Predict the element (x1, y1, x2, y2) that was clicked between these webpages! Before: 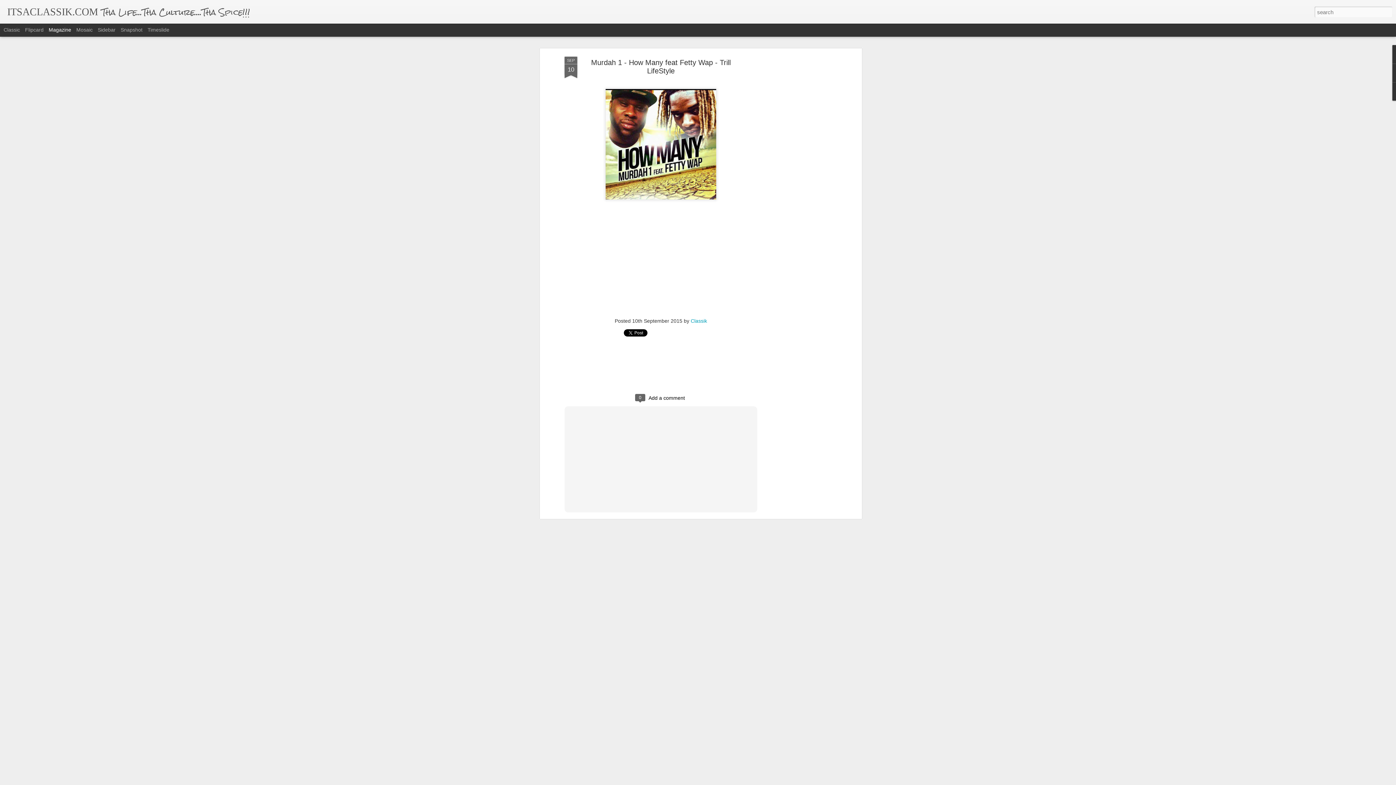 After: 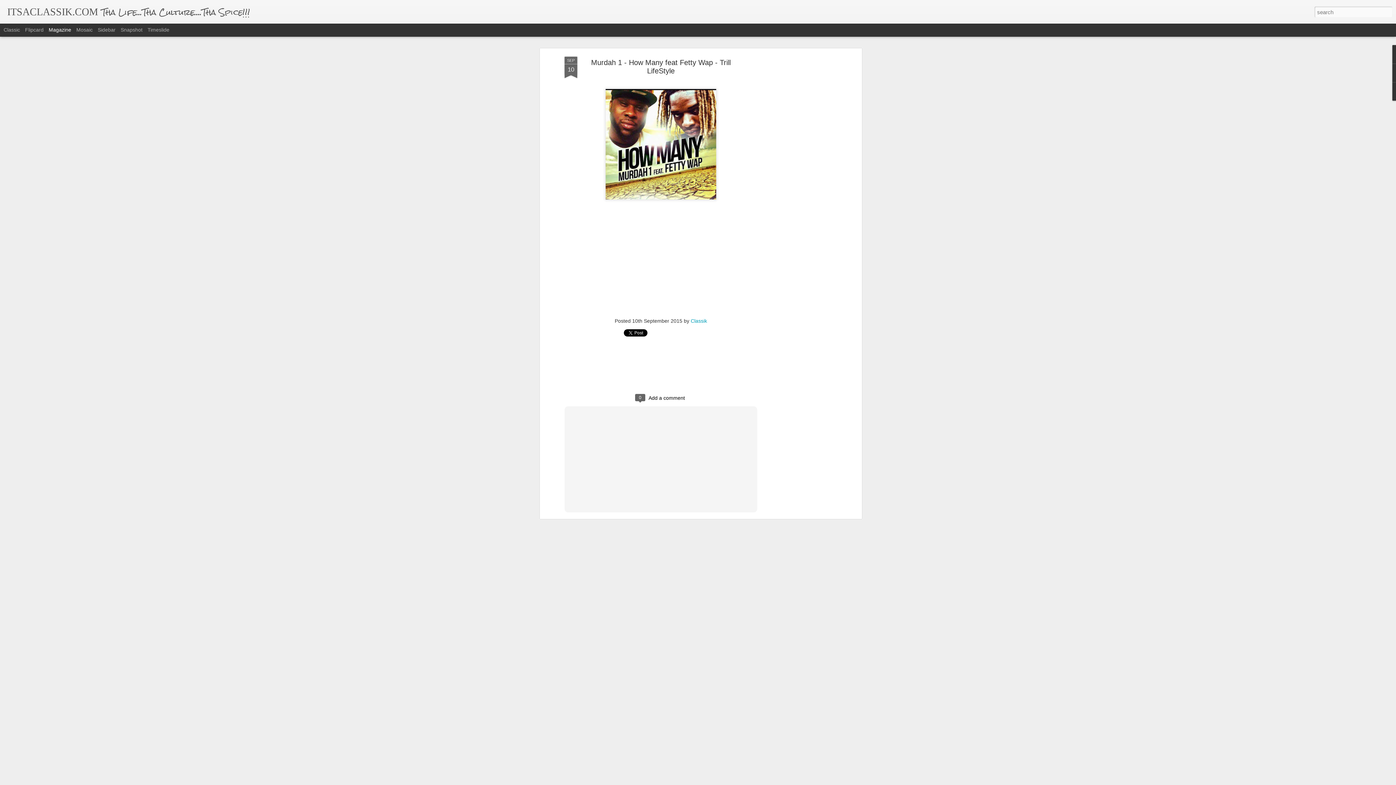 Action: bbox: (48, 26, 71, 32) label: Magazine